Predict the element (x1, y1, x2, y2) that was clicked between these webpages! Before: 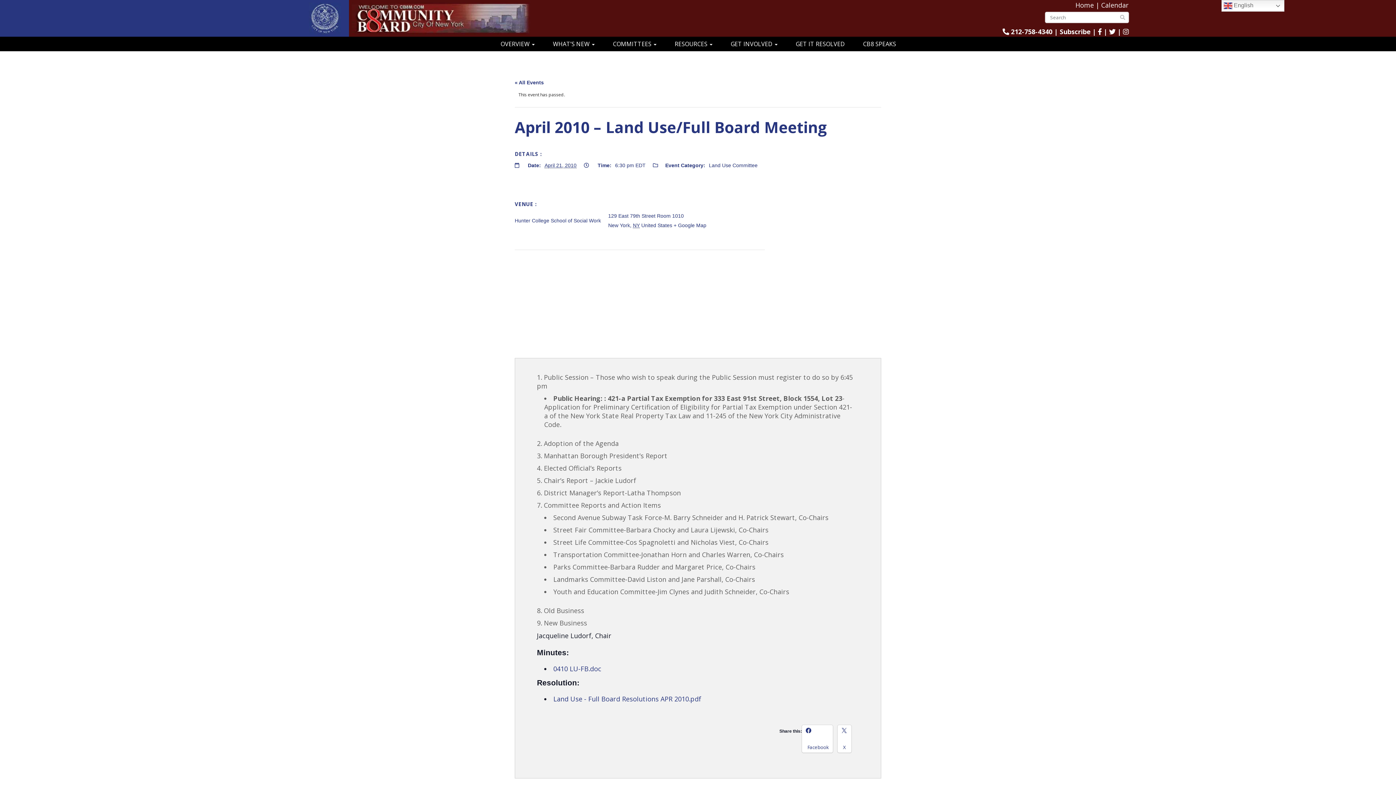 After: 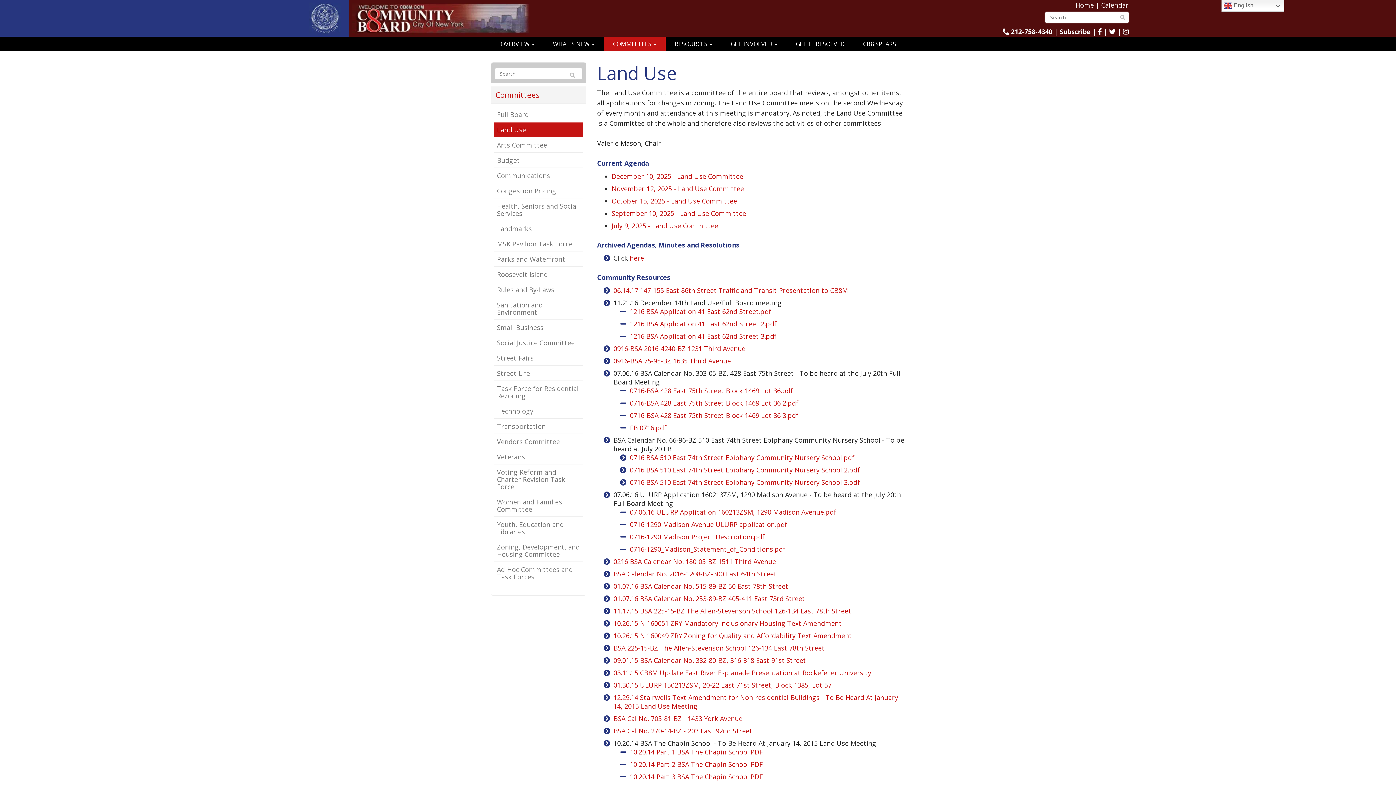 Action: label: Land Use Committee bbox: (709, 162, 757, 168)